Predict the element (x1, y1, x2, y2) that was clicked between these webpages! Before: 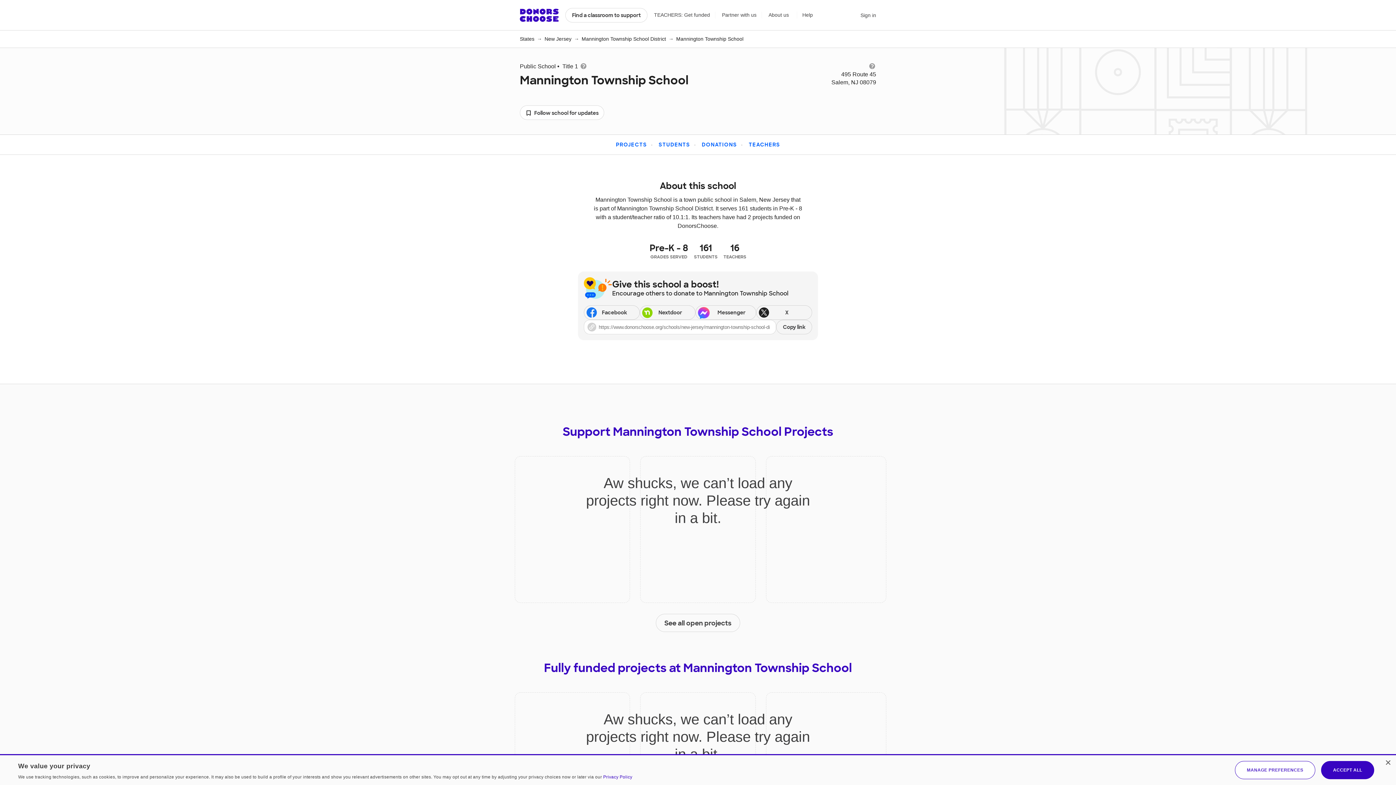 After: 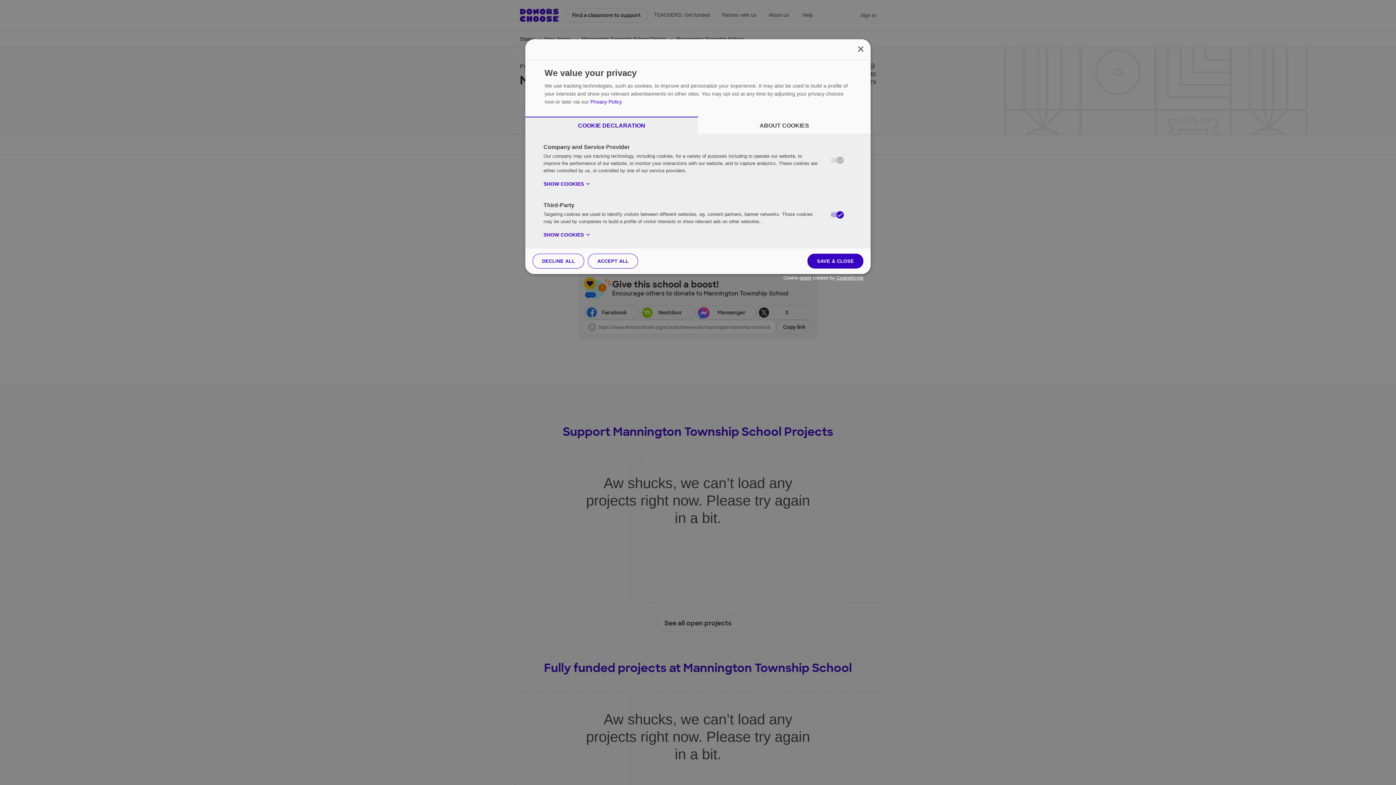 Action: label: MANAGE PREFERENCES bbox: (1235, 761, 1315, 779)